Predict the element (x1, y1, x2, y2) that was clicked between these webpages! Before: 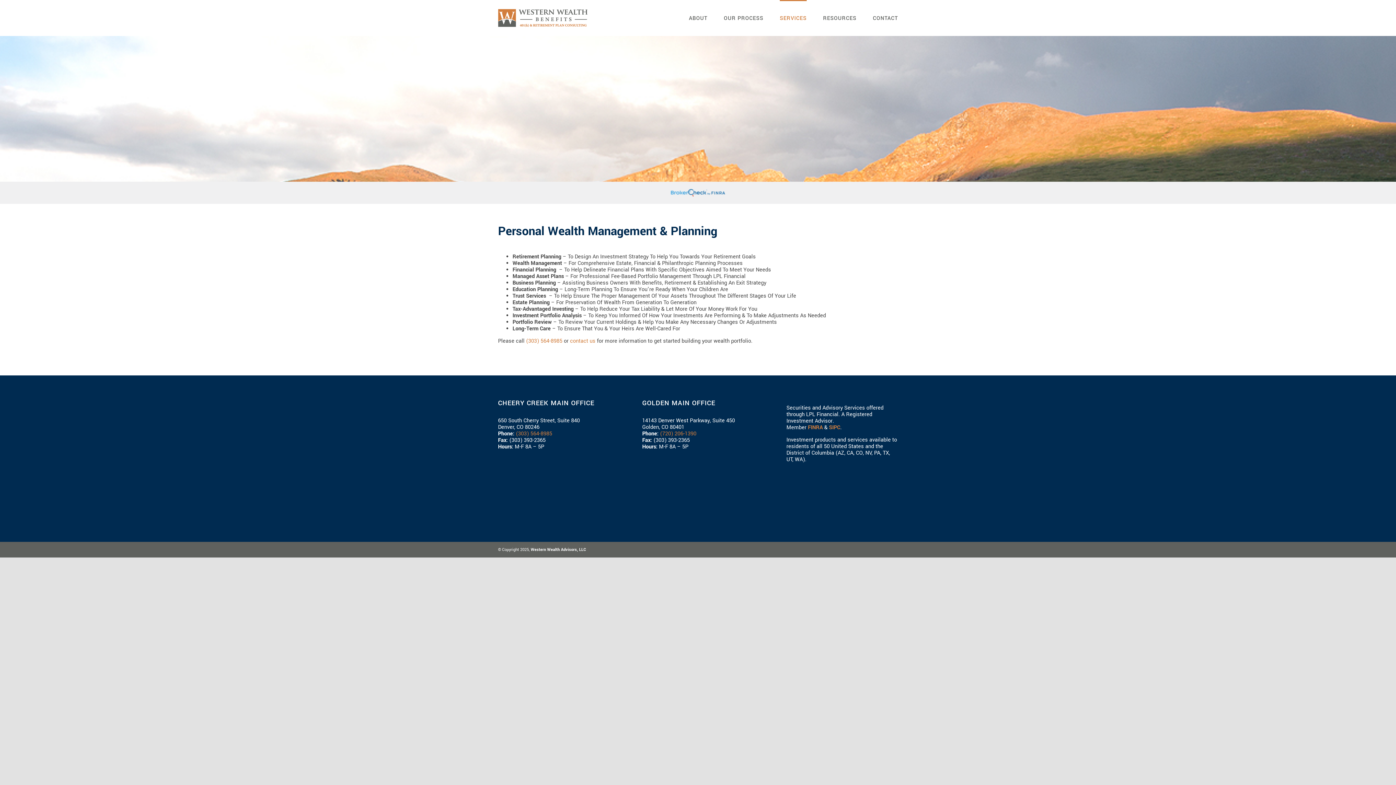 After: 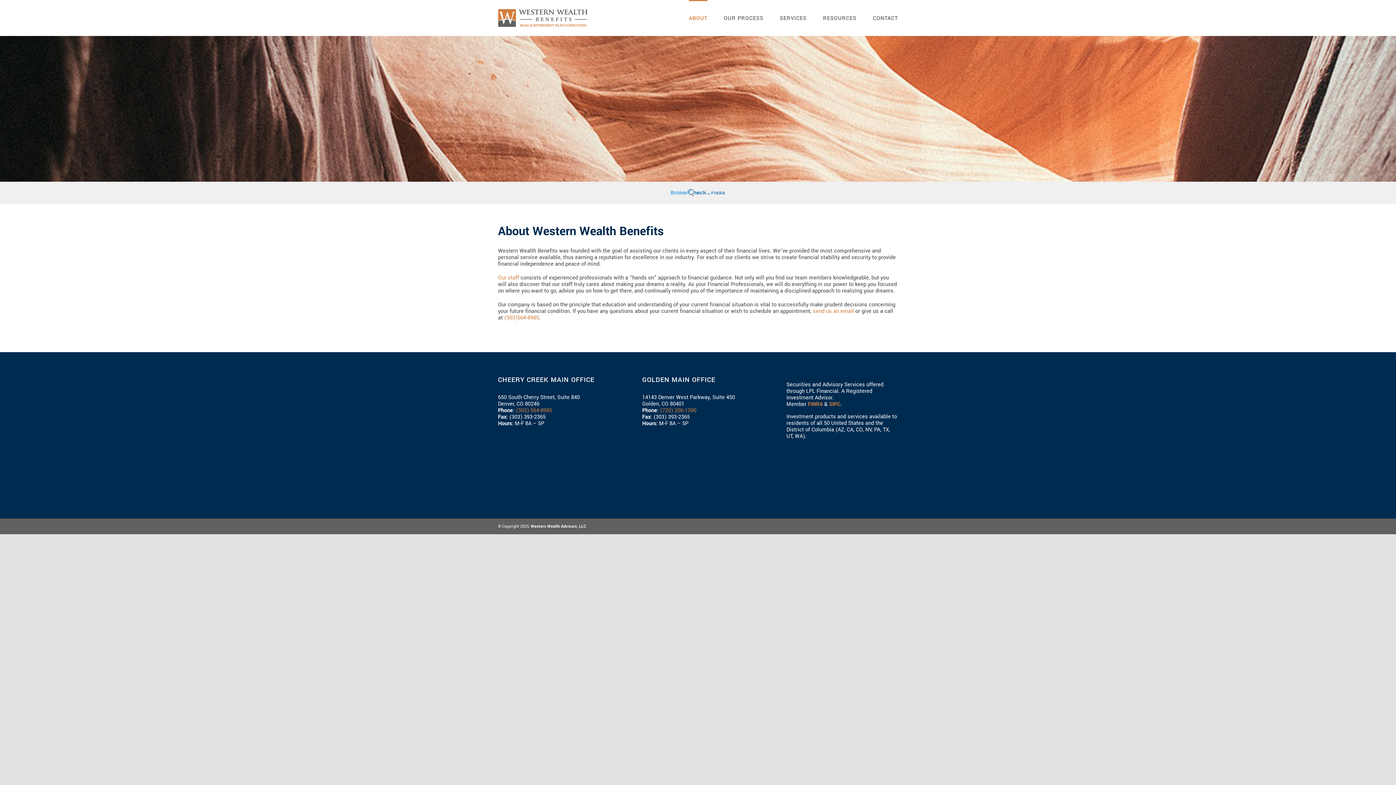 Action: label: ABOUT bbox: (689, 0, 707, 35)